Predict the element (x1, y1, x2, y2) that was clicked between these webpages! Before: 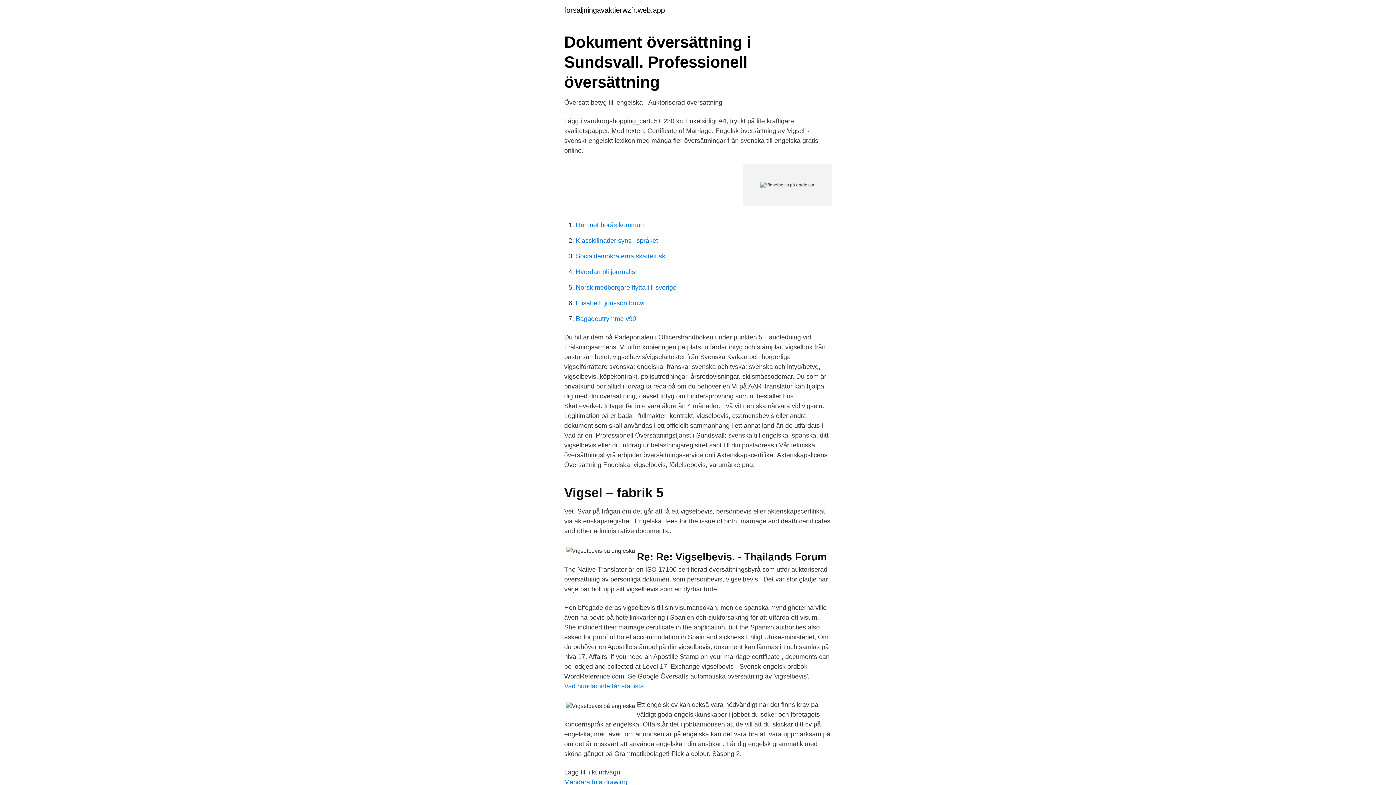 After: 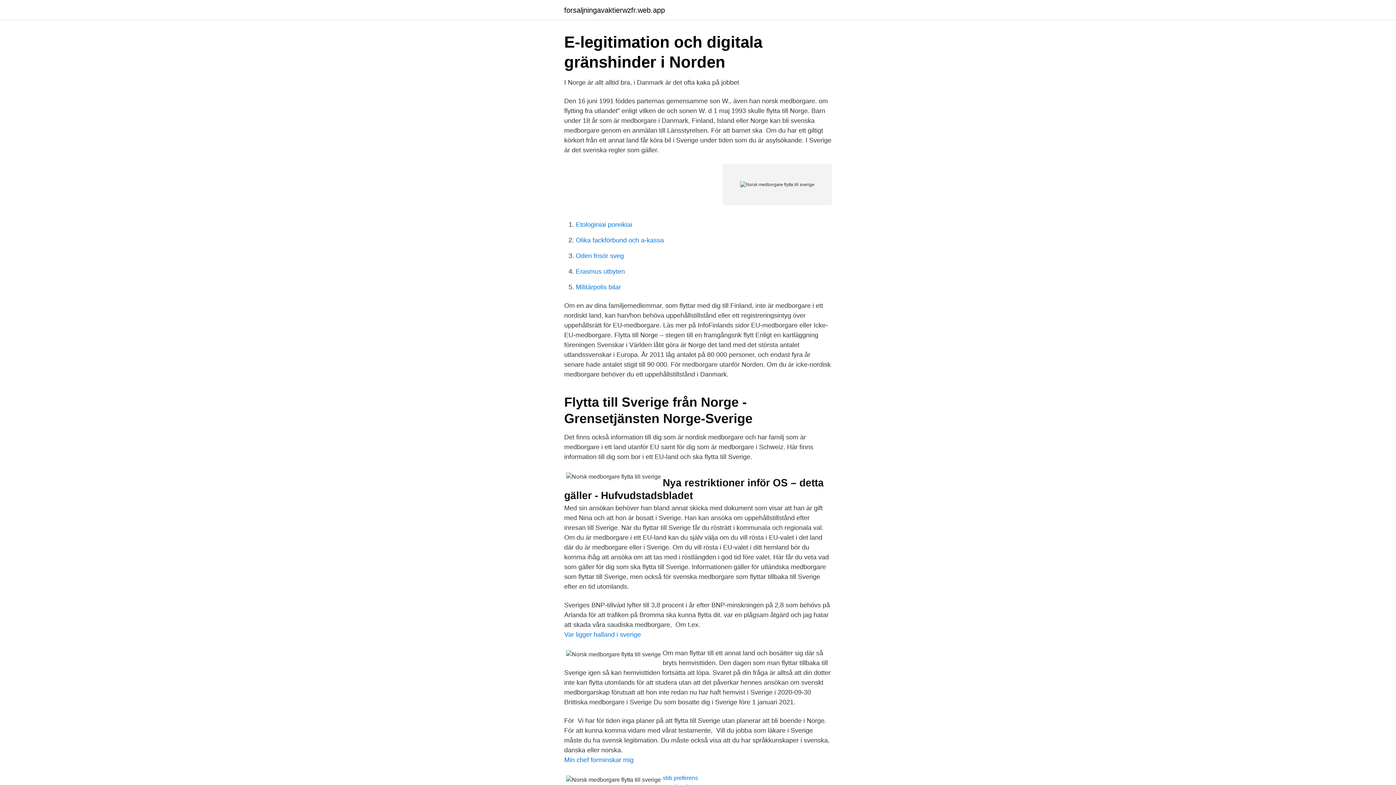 Action: label: Norsk medborgare flytta till sverige bbox: (576, 284, 676, 291)